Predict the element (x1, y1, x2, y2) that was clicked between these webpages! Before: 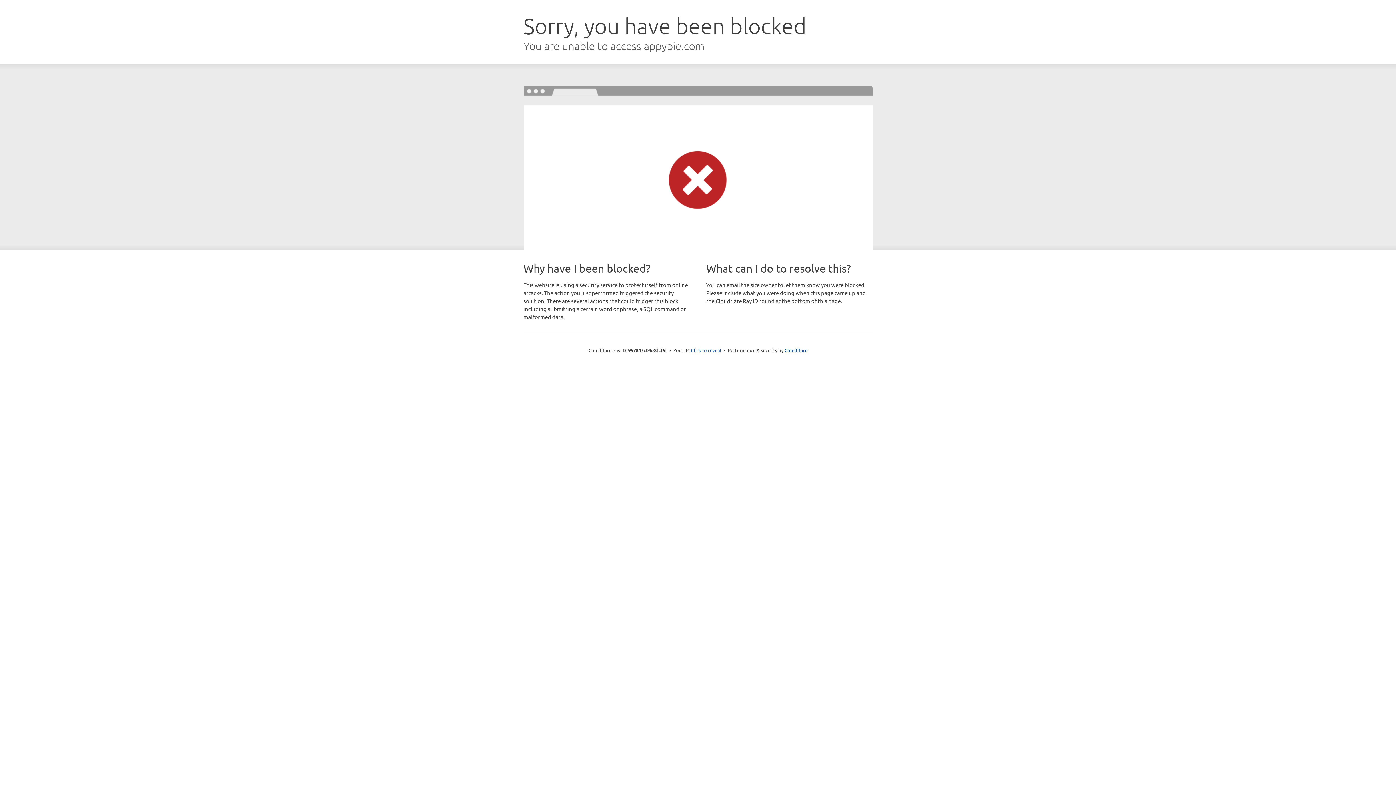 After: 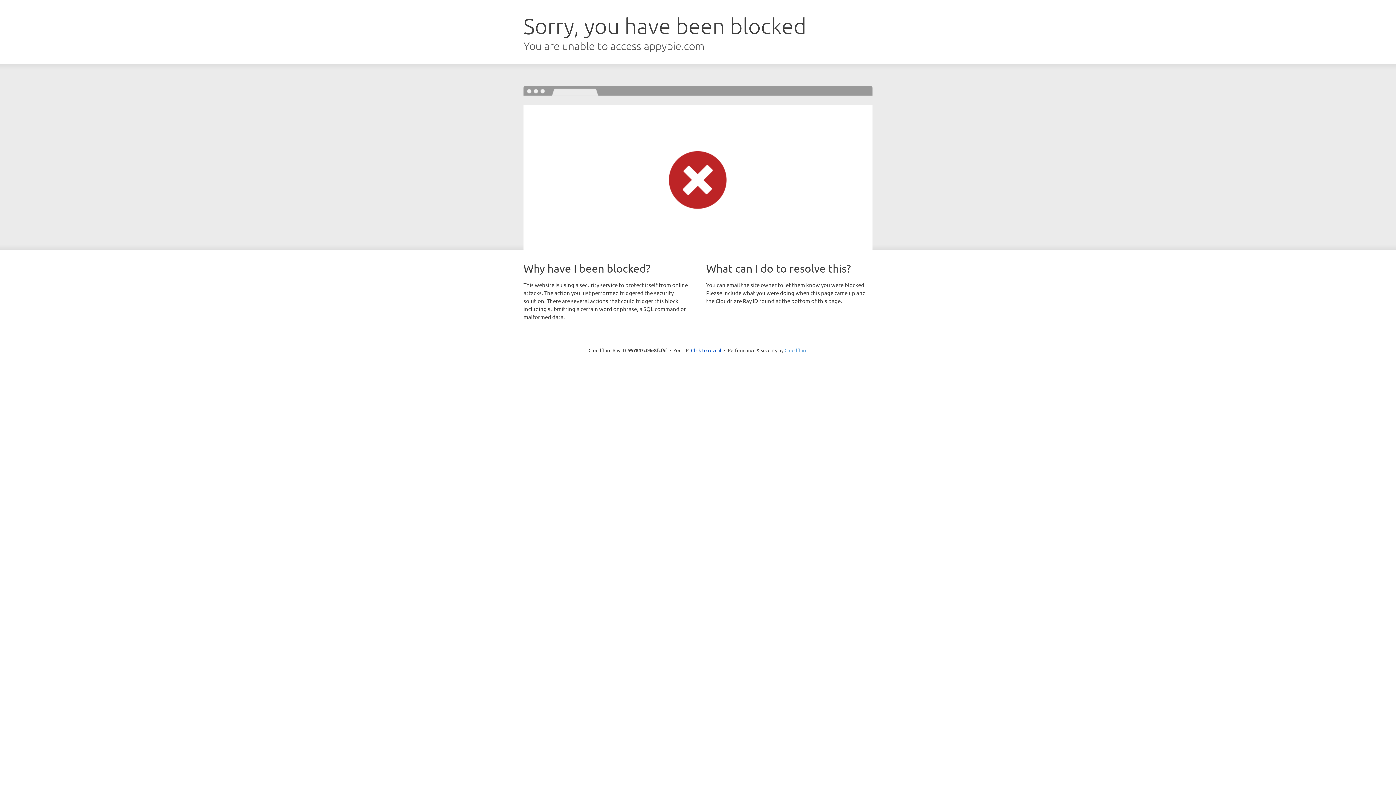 Action: bbox: (784, 347, 807, 353) label: Cloudflare